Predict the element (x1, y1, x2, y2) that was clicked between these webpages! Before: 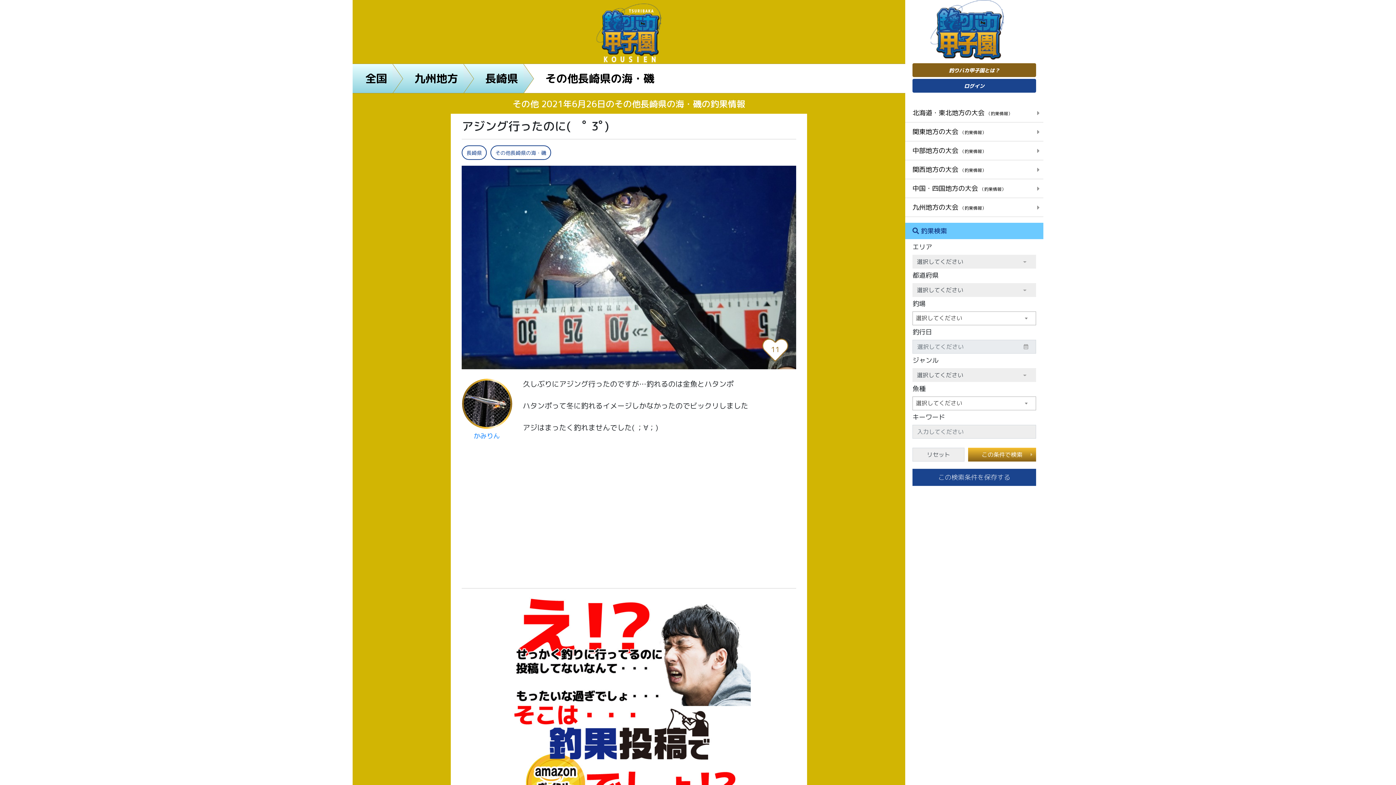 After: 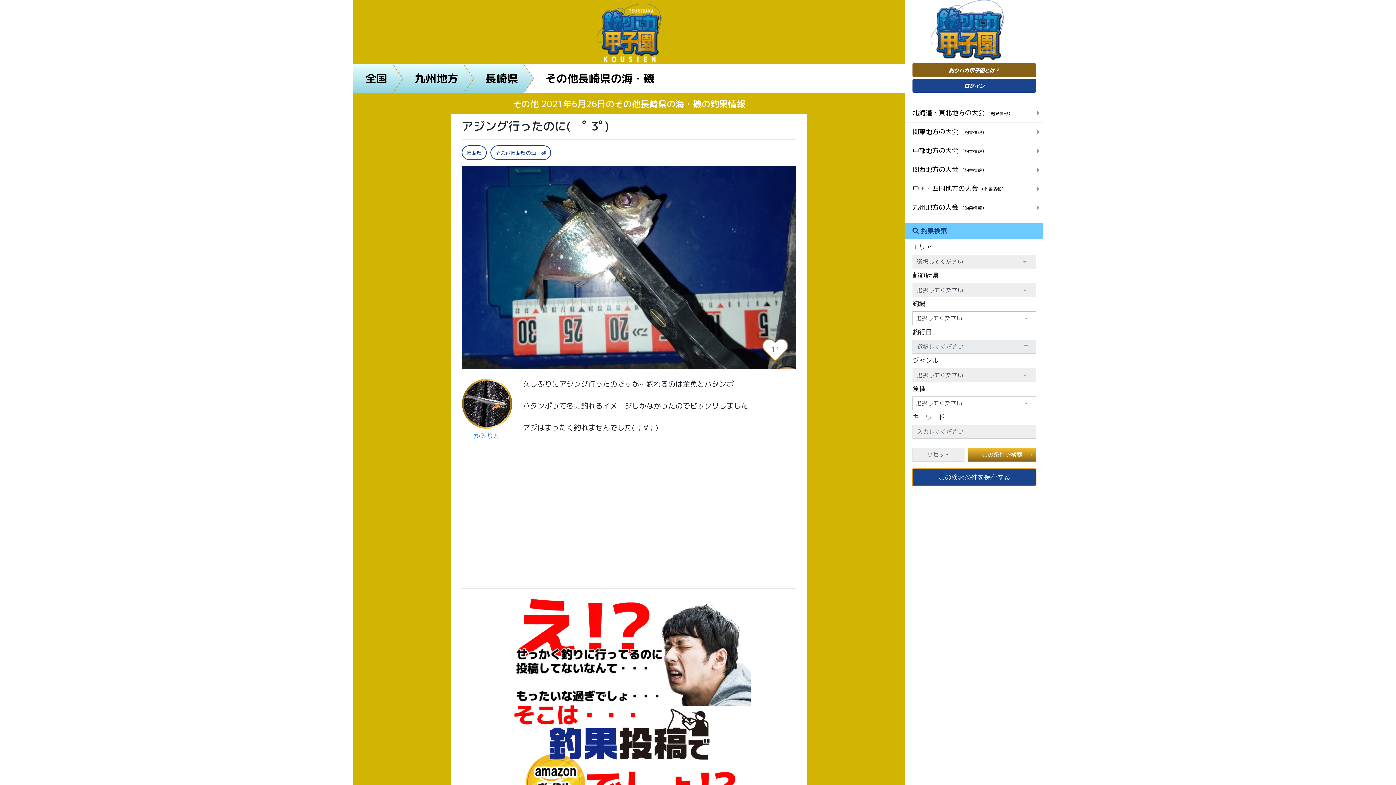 Action: bbox: (912, 469, 1036, 486) label: この検索条件を保存する